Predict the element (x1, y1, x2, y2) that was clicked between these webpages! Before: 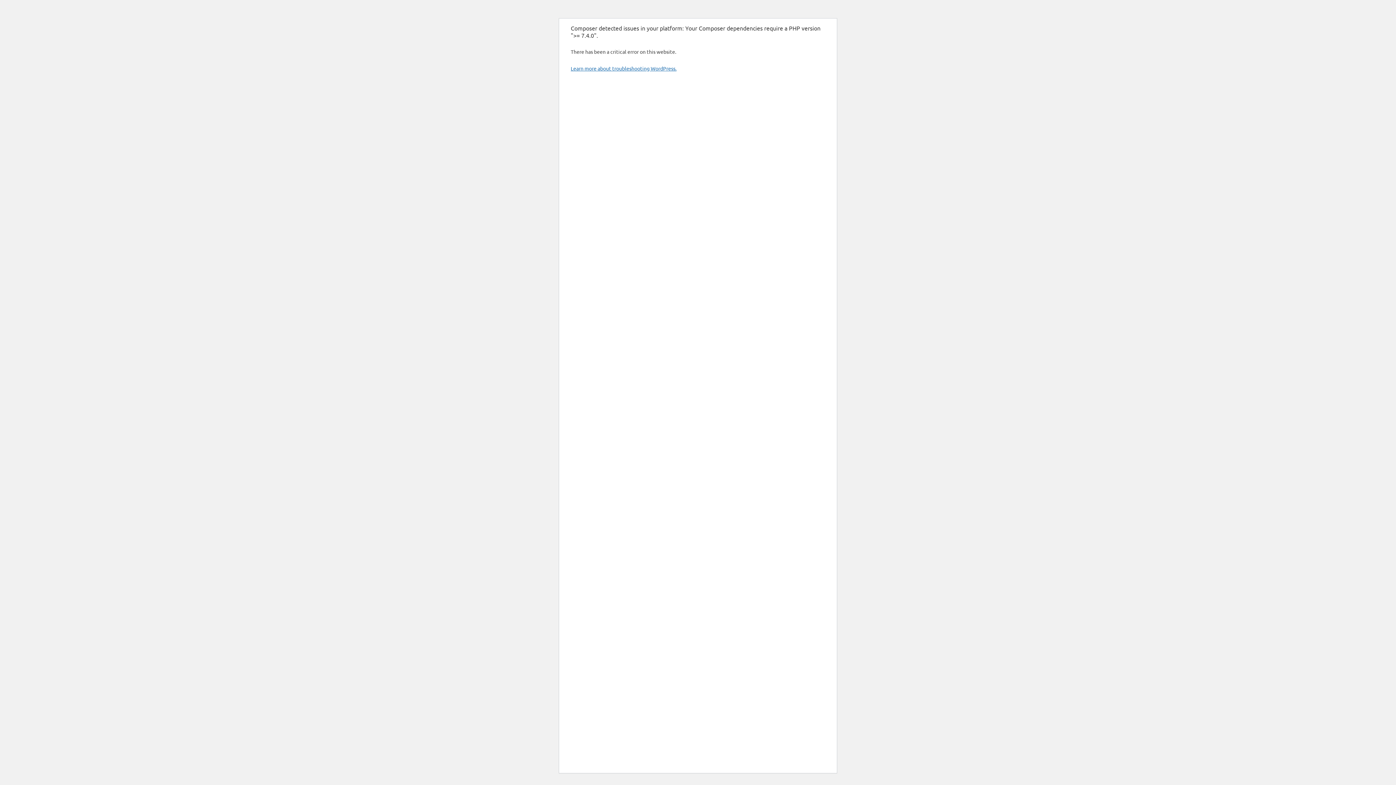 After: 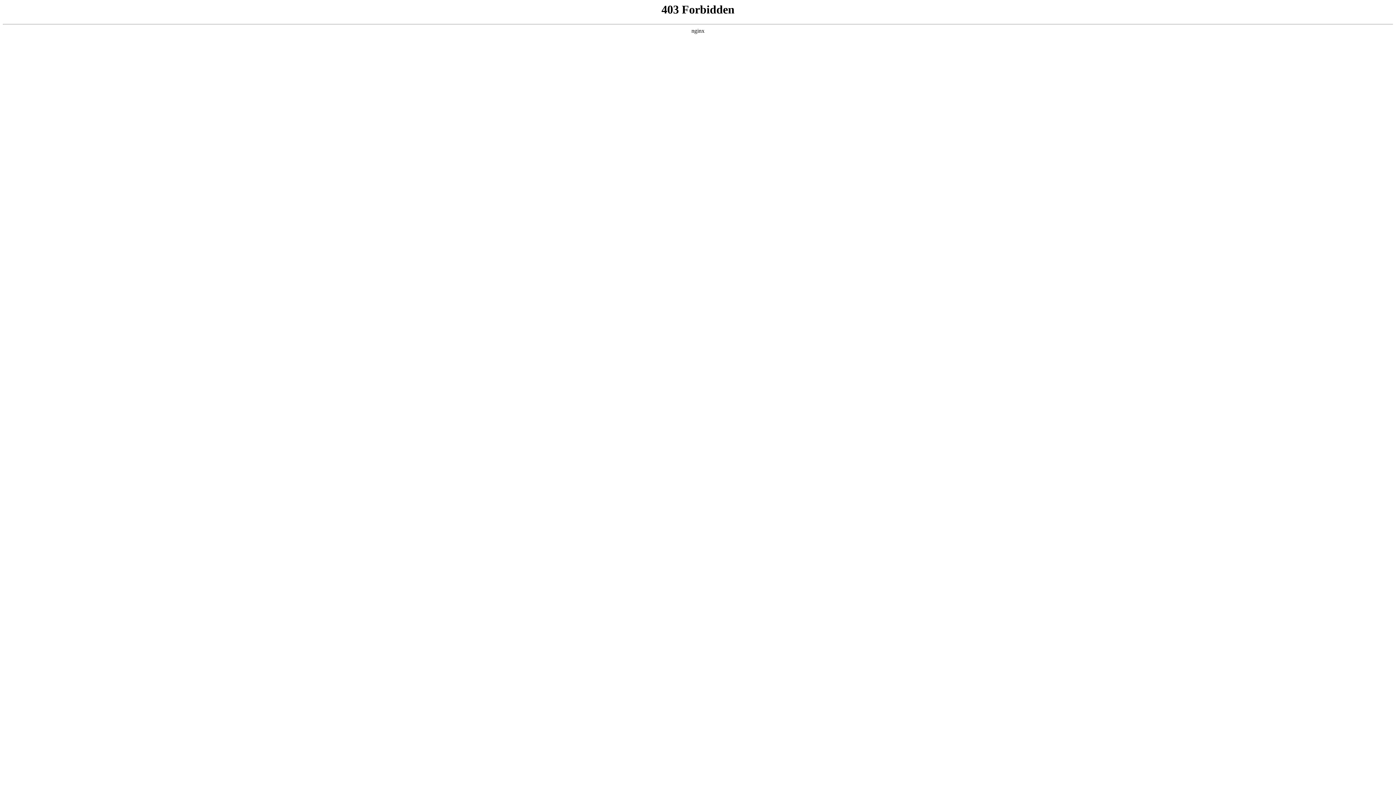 Action: label: Learn more about troubleshooting WordPress. bbox: (570, 65, 676, 71)